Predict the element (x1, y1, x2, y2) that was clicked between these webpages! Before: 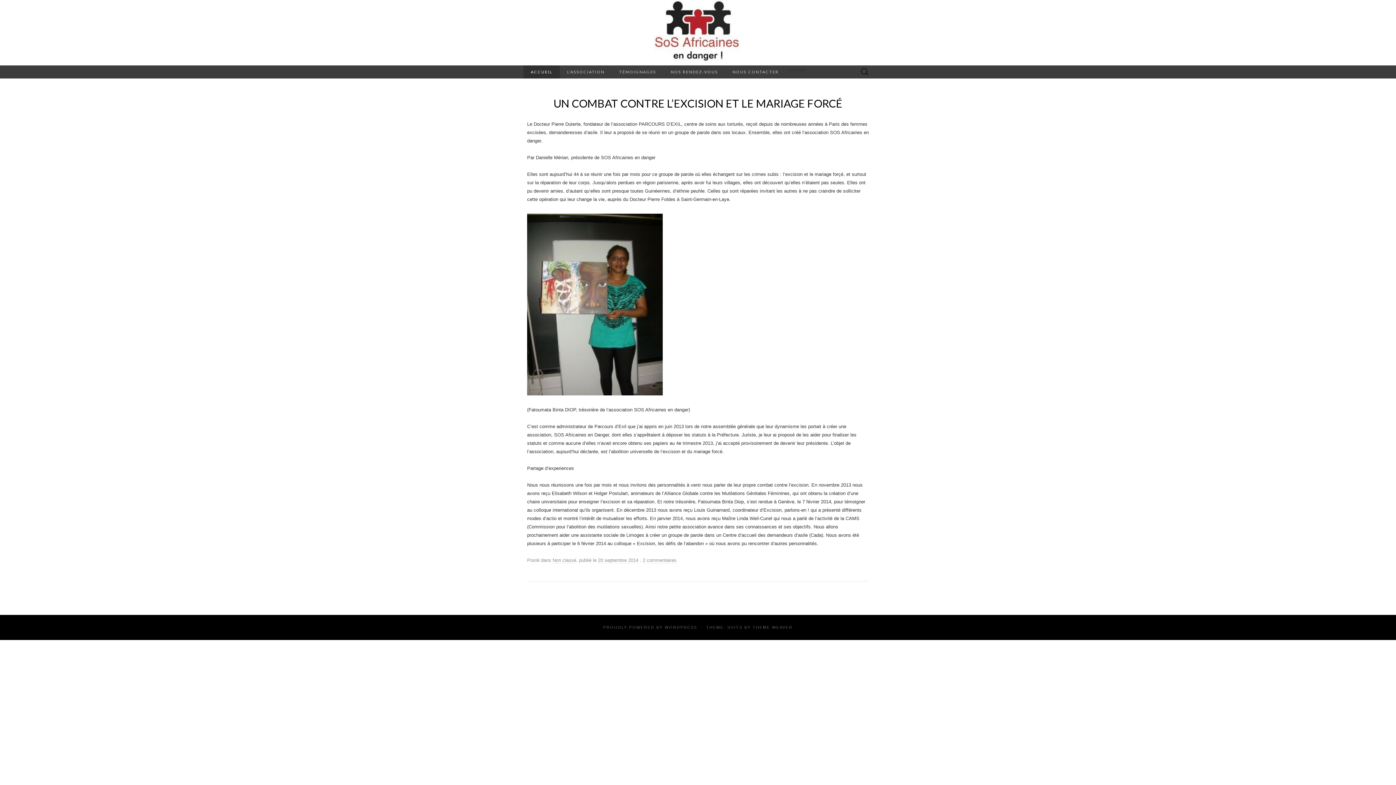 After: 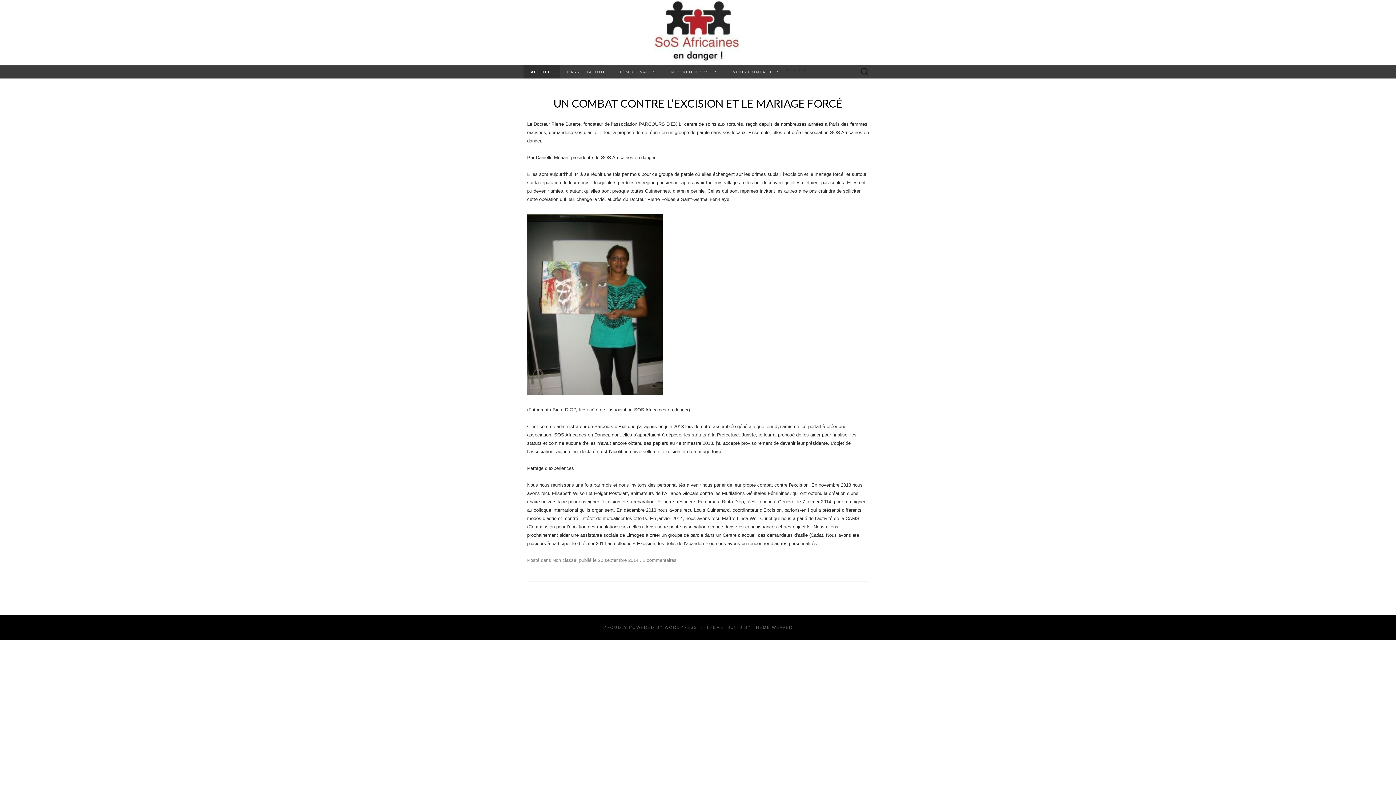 Action: bbox: (523, 0, 872, 65) label: SOS AFRICAINES EN DANGER